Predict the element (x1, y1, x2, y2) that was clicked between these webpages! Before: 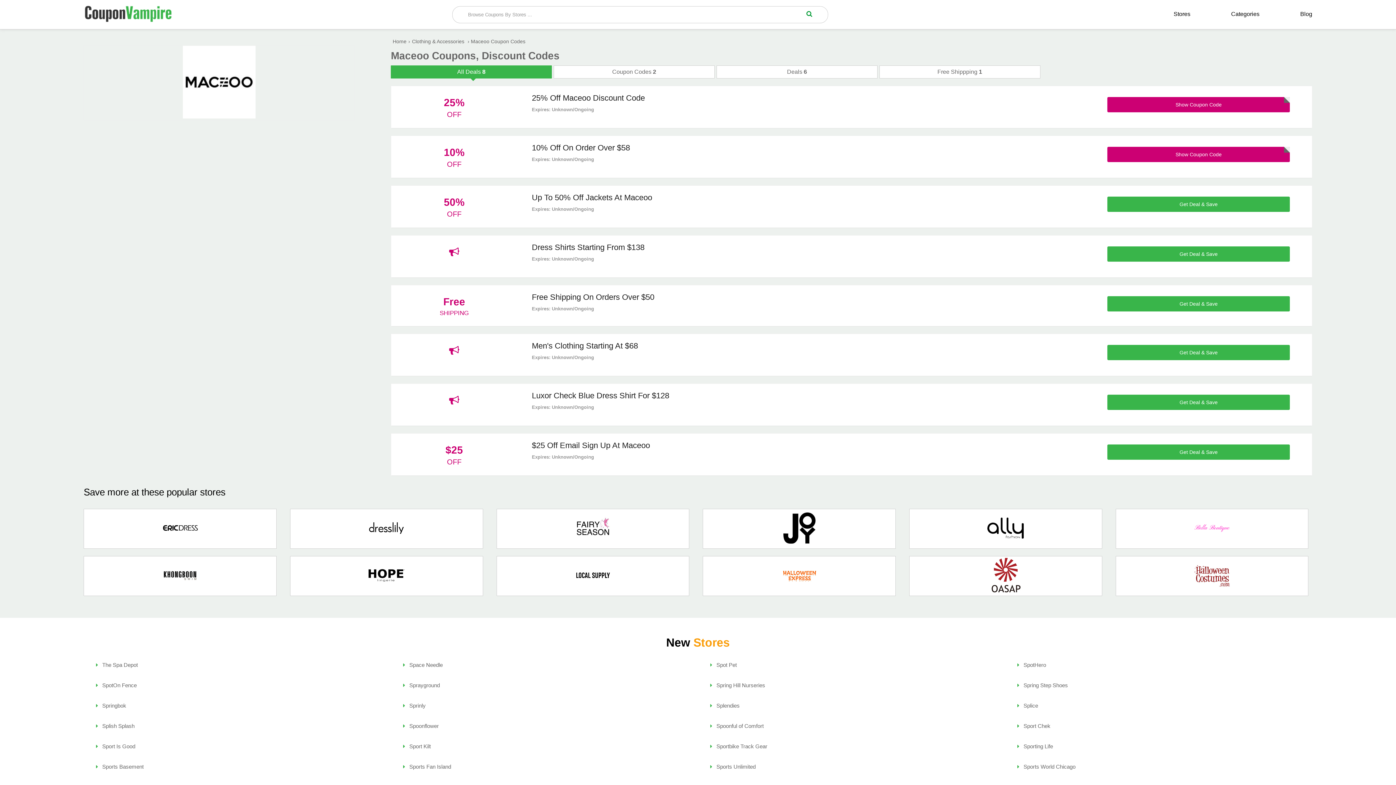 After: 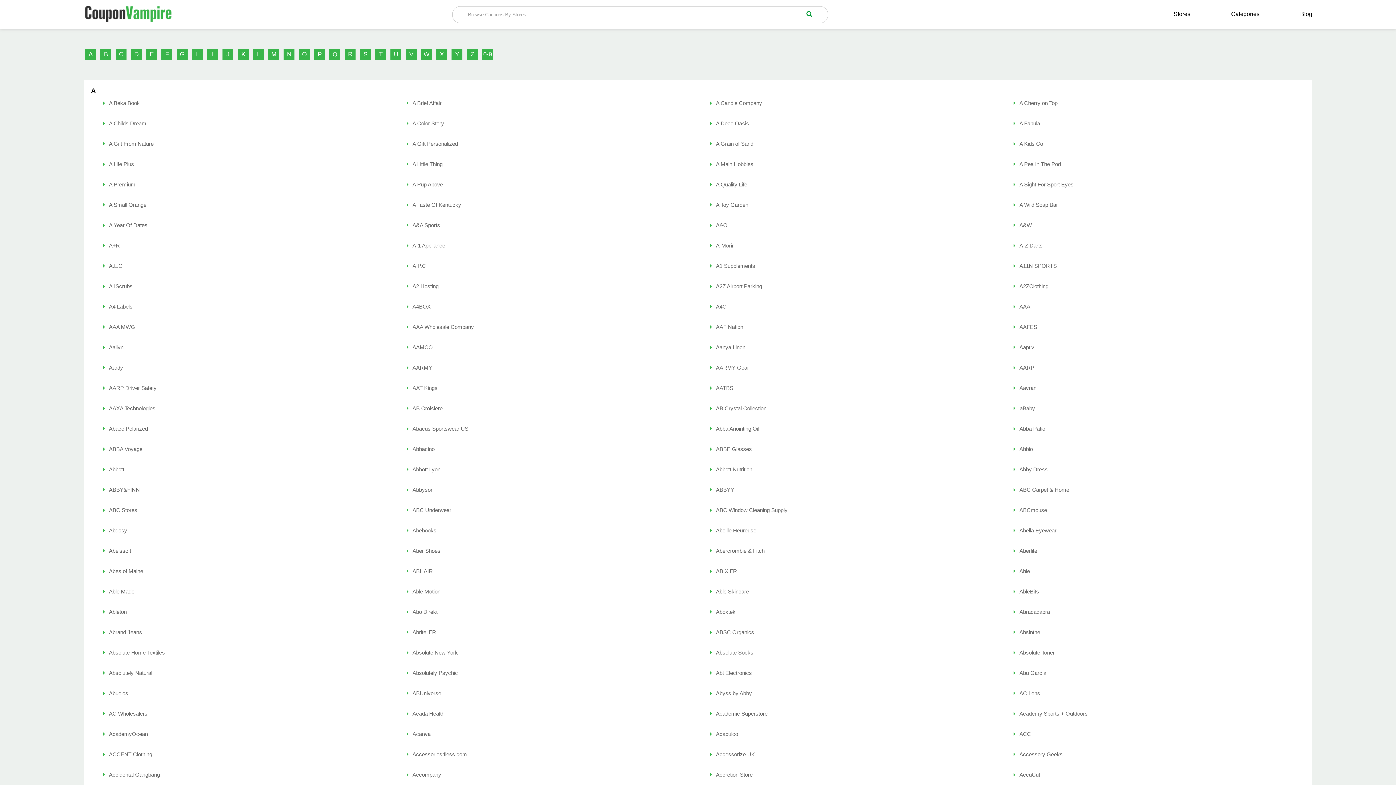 Action: bbox: (1134, 3, 1190, 17) label: Stores